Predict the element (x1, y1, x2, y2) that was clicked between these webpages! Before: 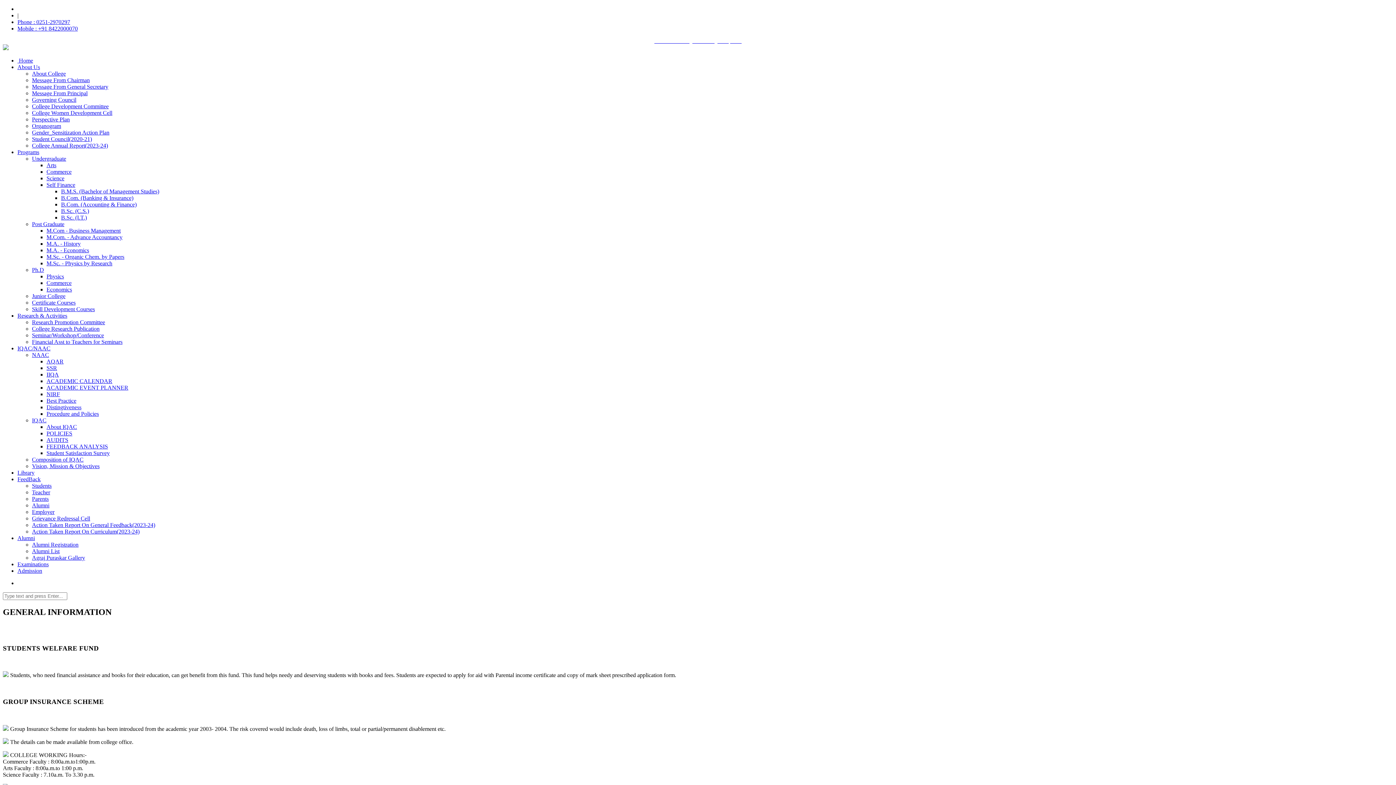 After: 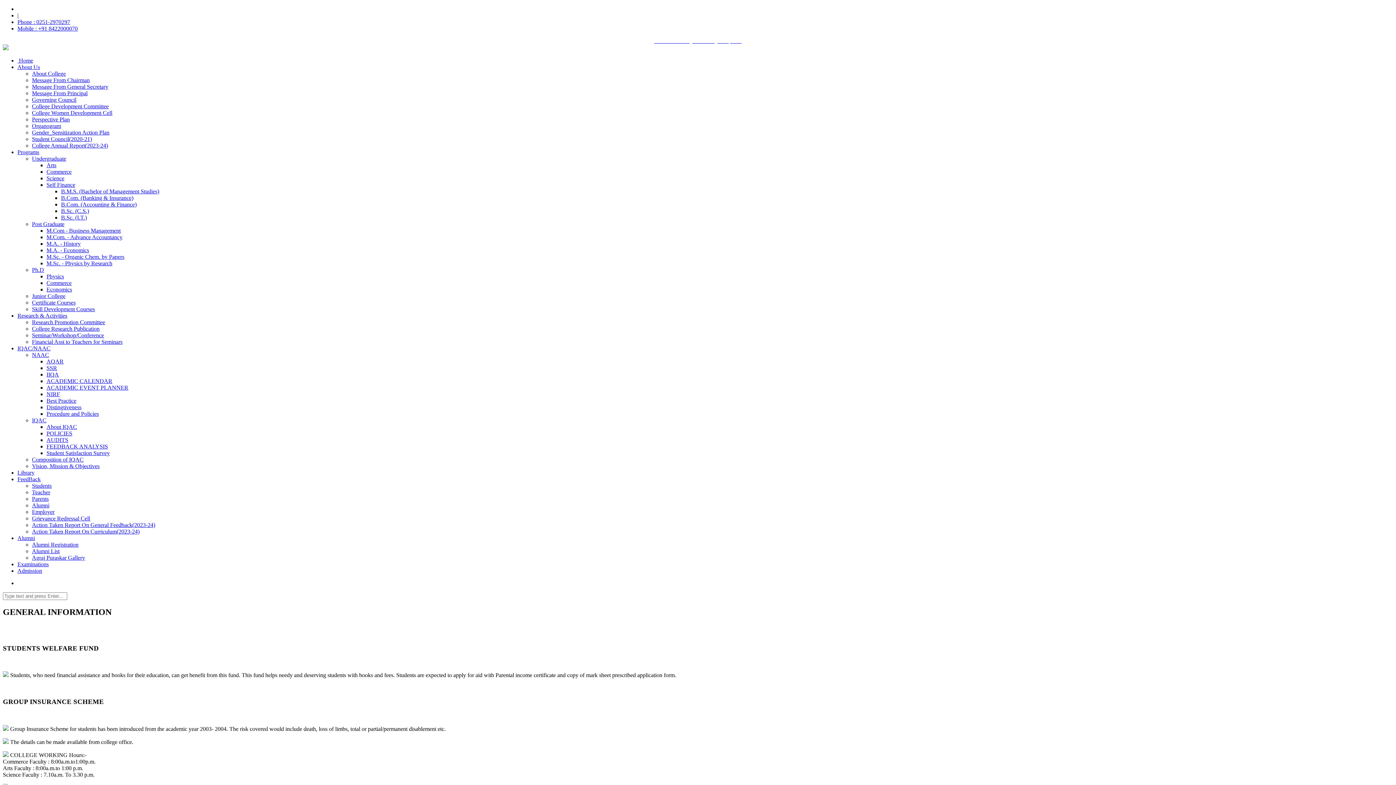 Action: label: Student Council(2020-21) bbox: (32, 136, 92, 142)